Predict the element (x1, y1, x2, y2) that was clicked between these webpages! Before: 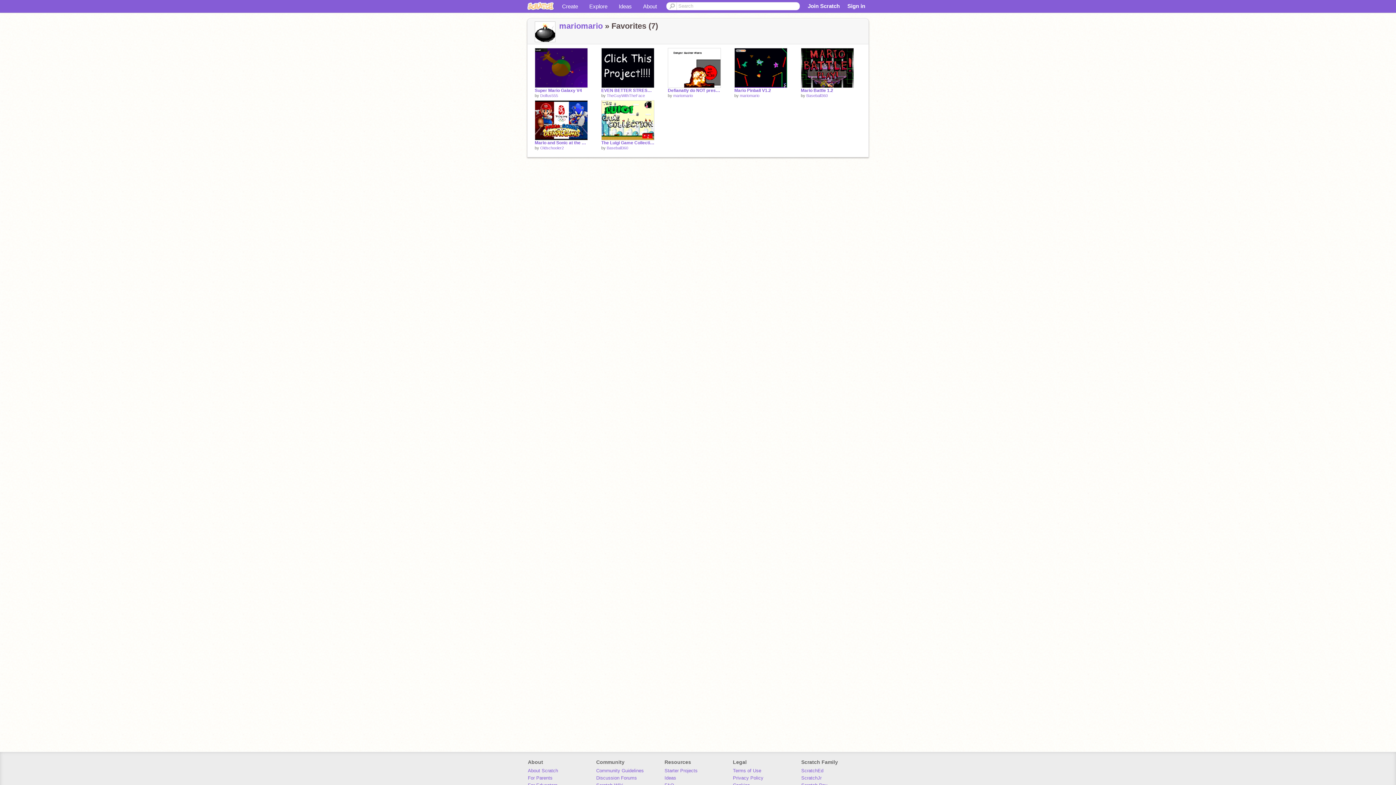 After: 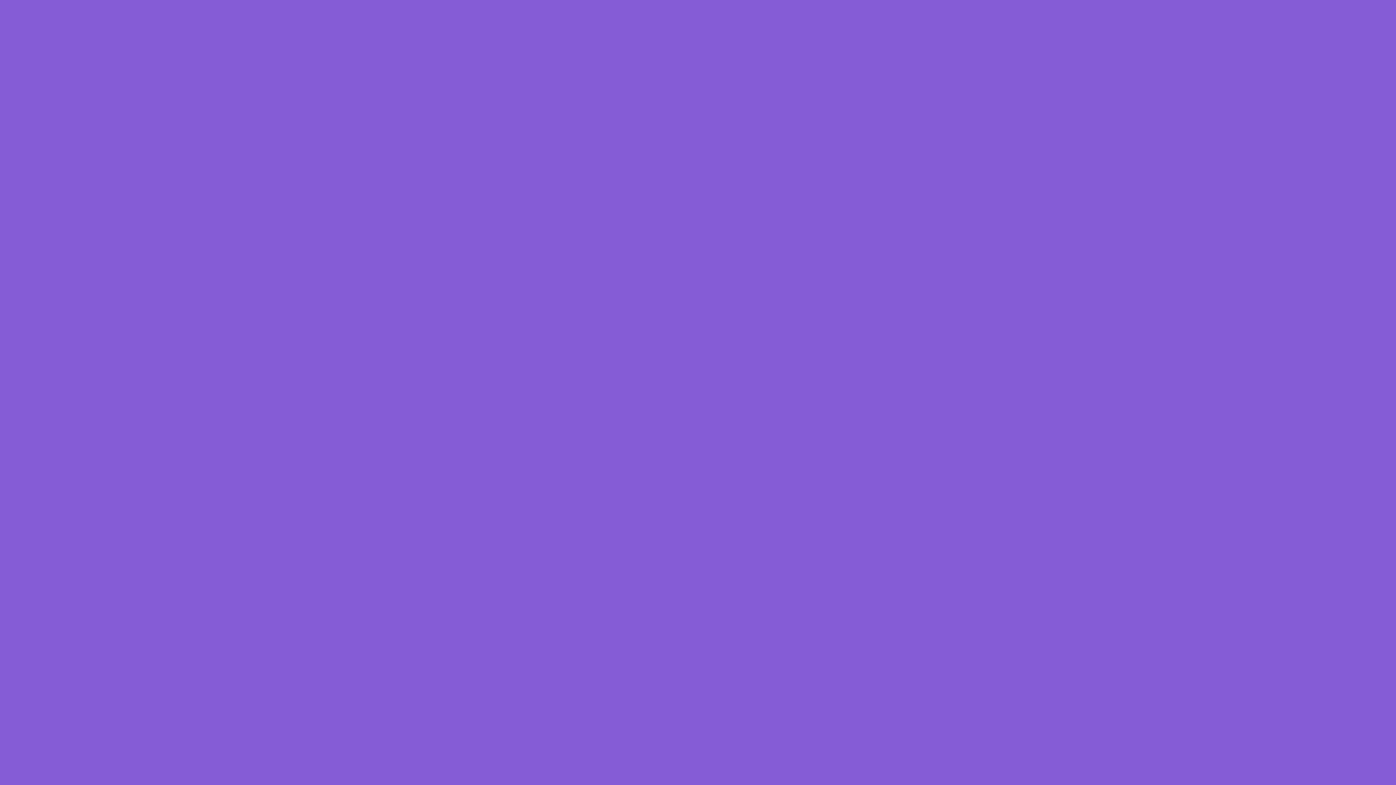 Action: bbox: (534, 140, 588, 145) label: Mario and Sonic at the Olympic Games